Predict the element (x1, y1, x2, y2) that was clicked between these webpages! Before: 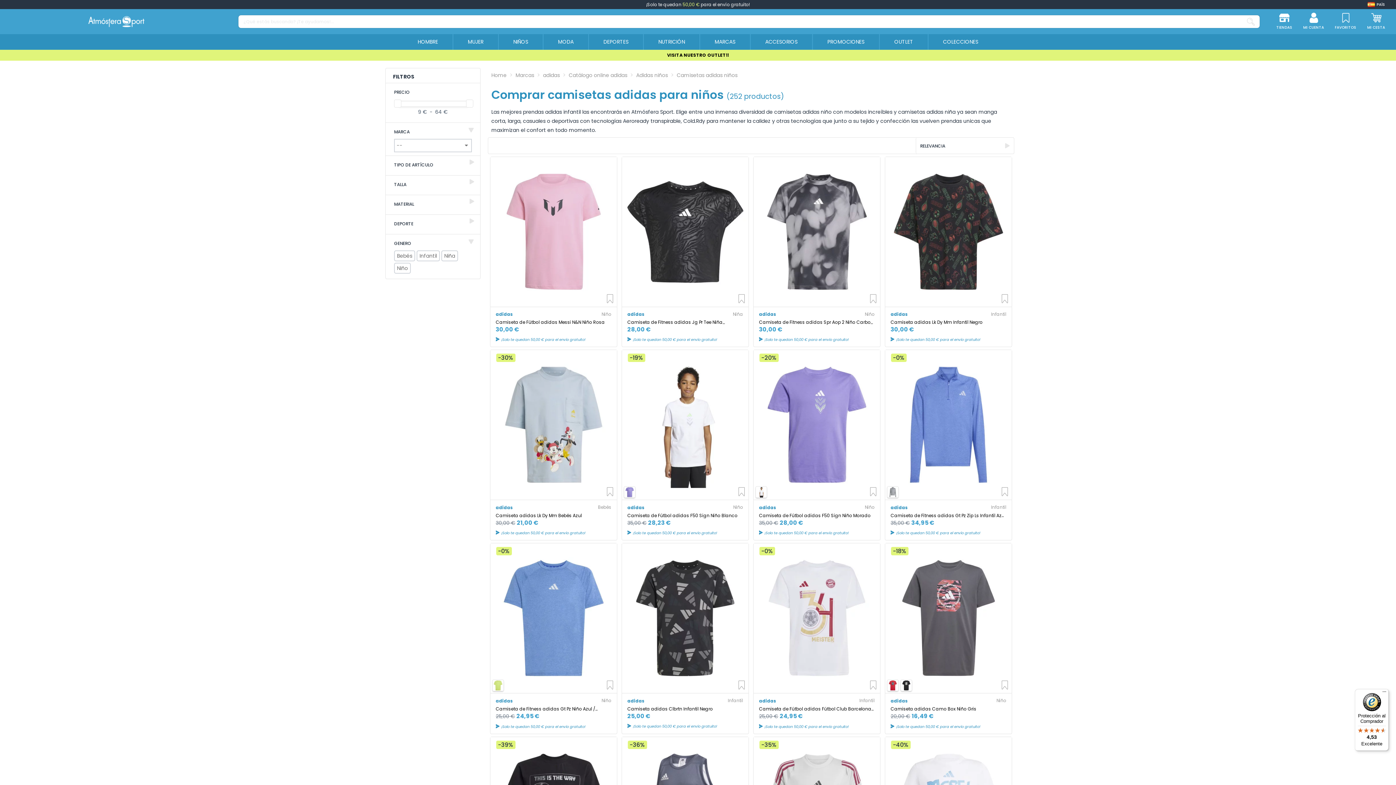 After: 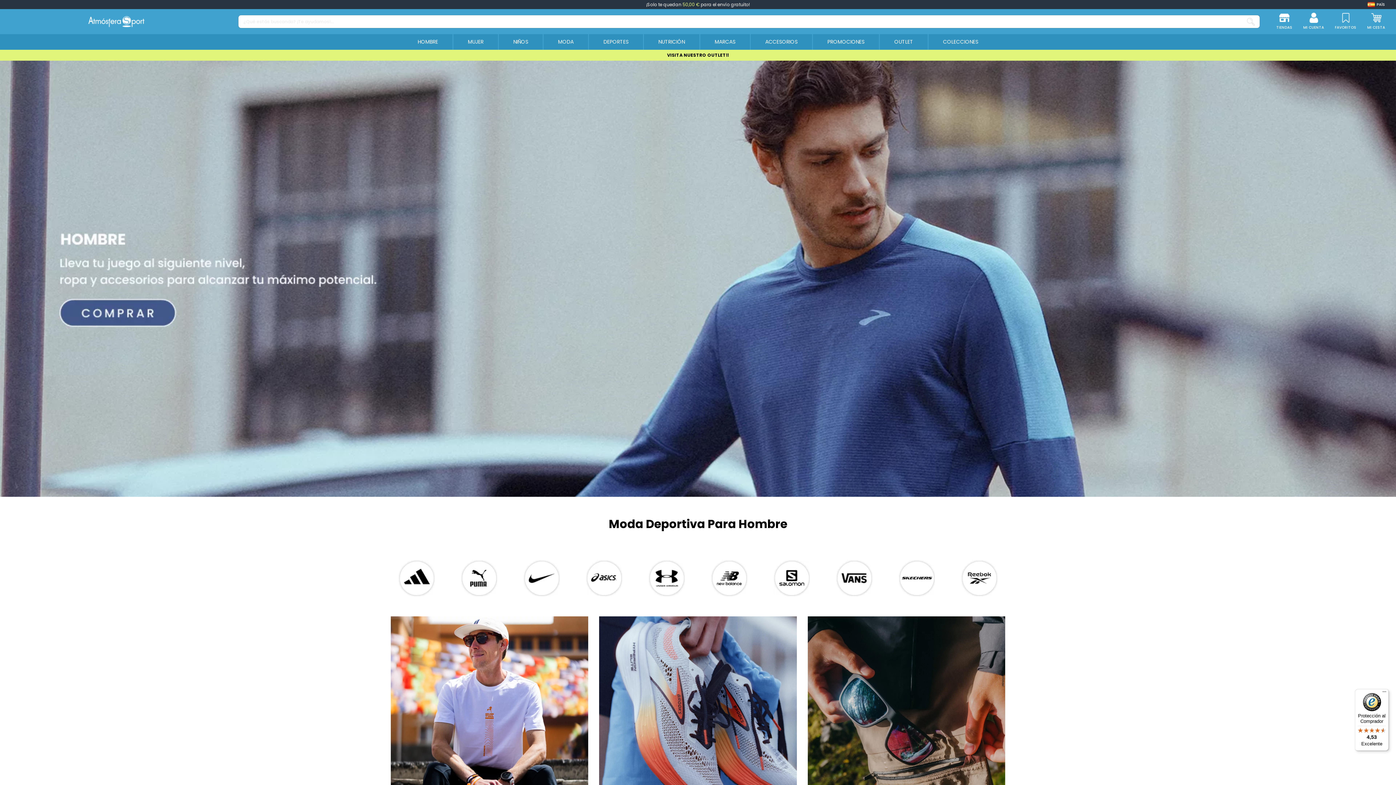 Action: bbox: (403, 34, 452, 49) label: HOMBRE